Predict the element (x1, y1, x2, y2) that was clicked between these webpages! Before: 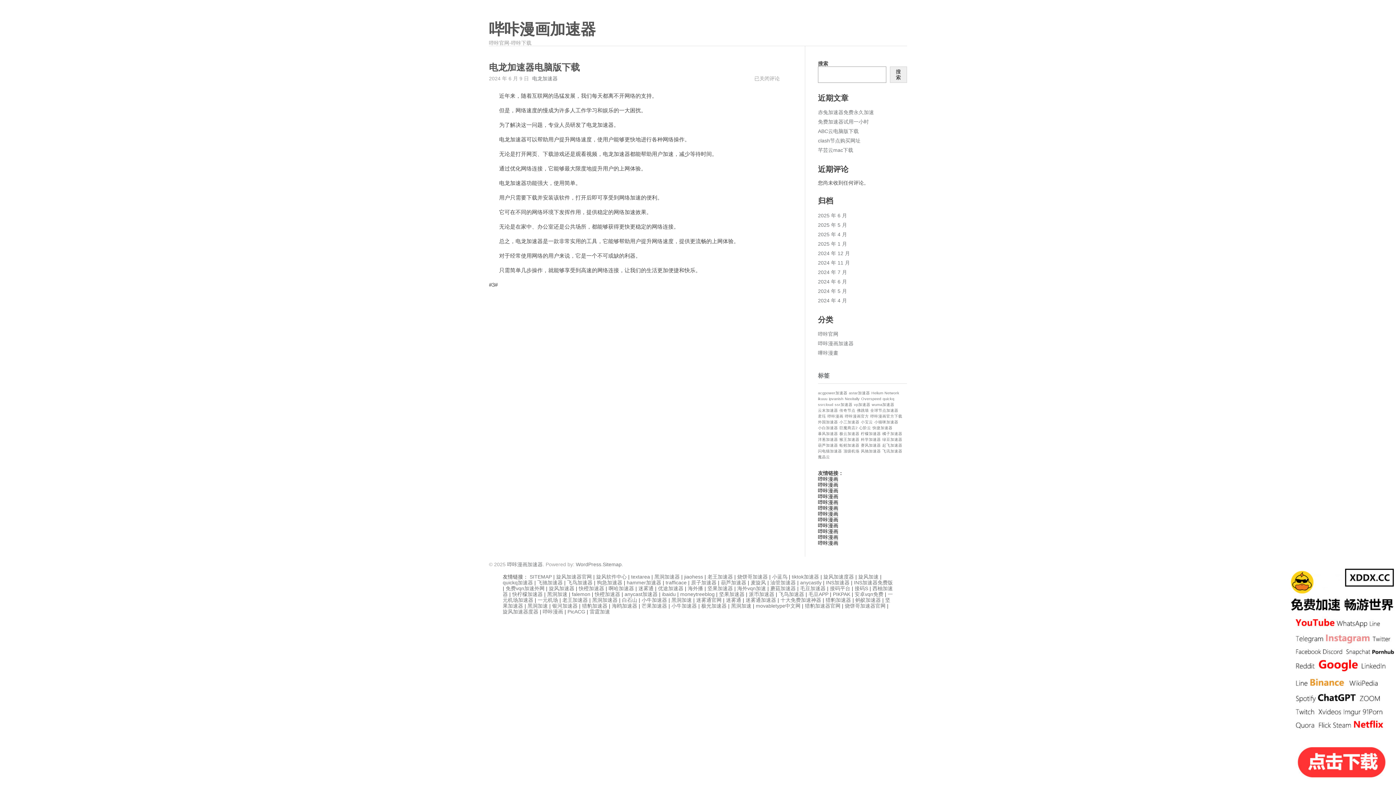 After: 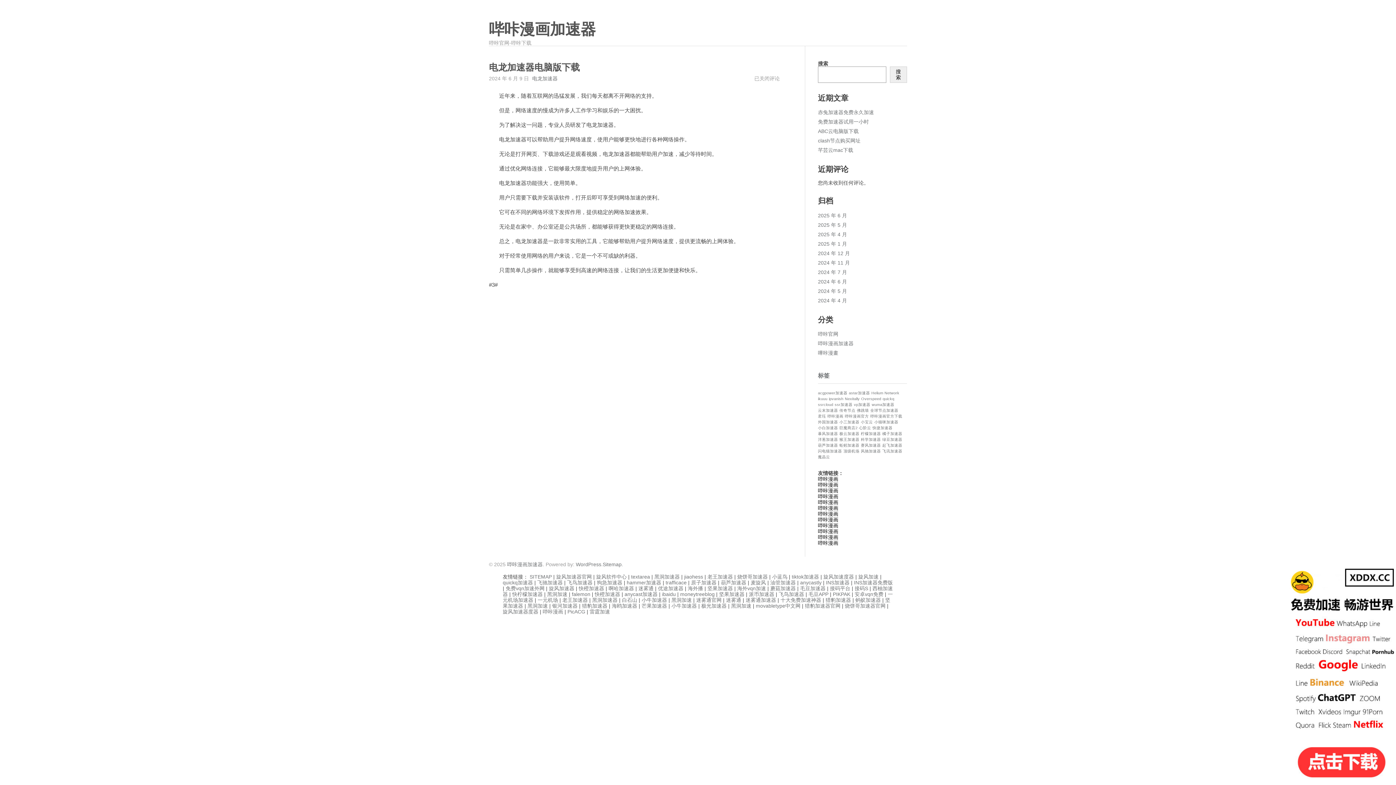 Action: label: jiaohess bbox: (684, 574, 703, 579)